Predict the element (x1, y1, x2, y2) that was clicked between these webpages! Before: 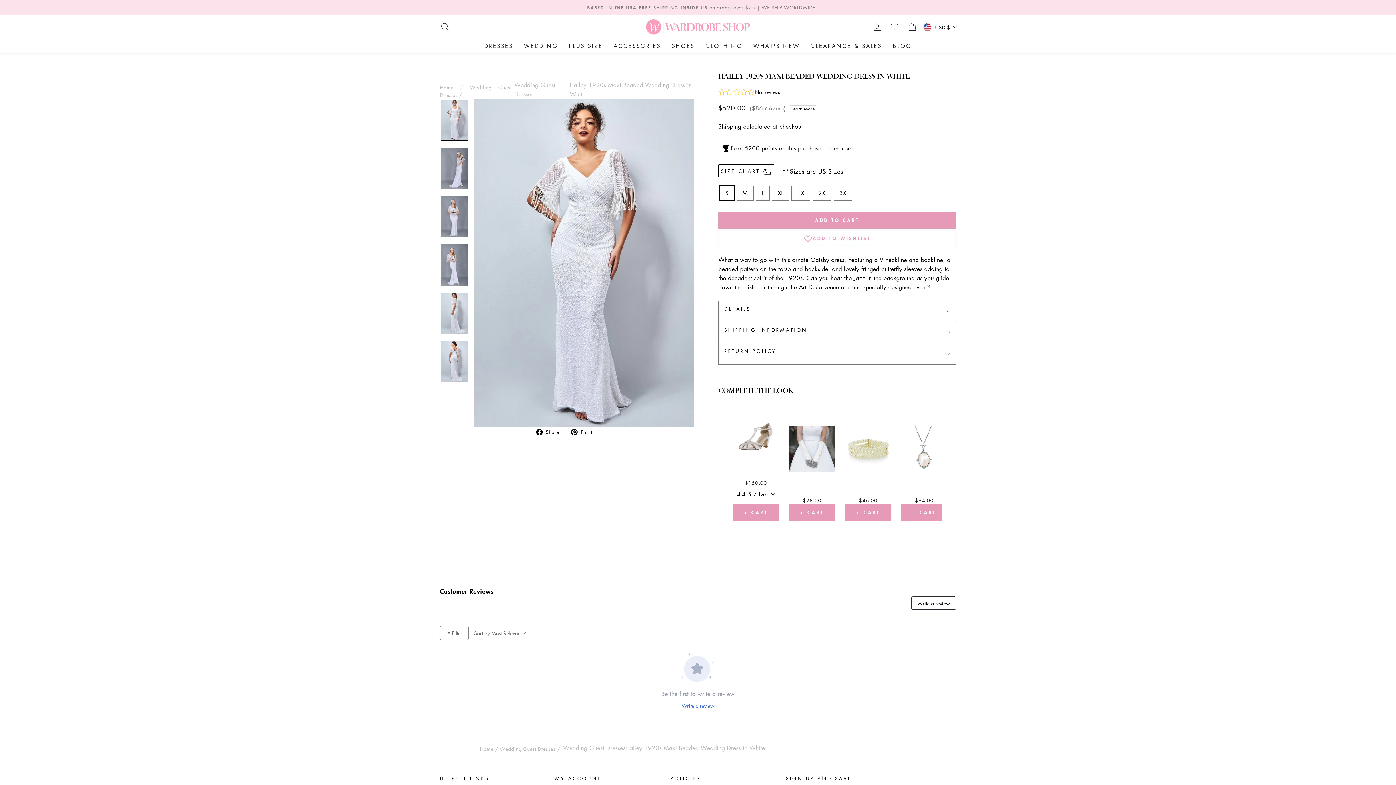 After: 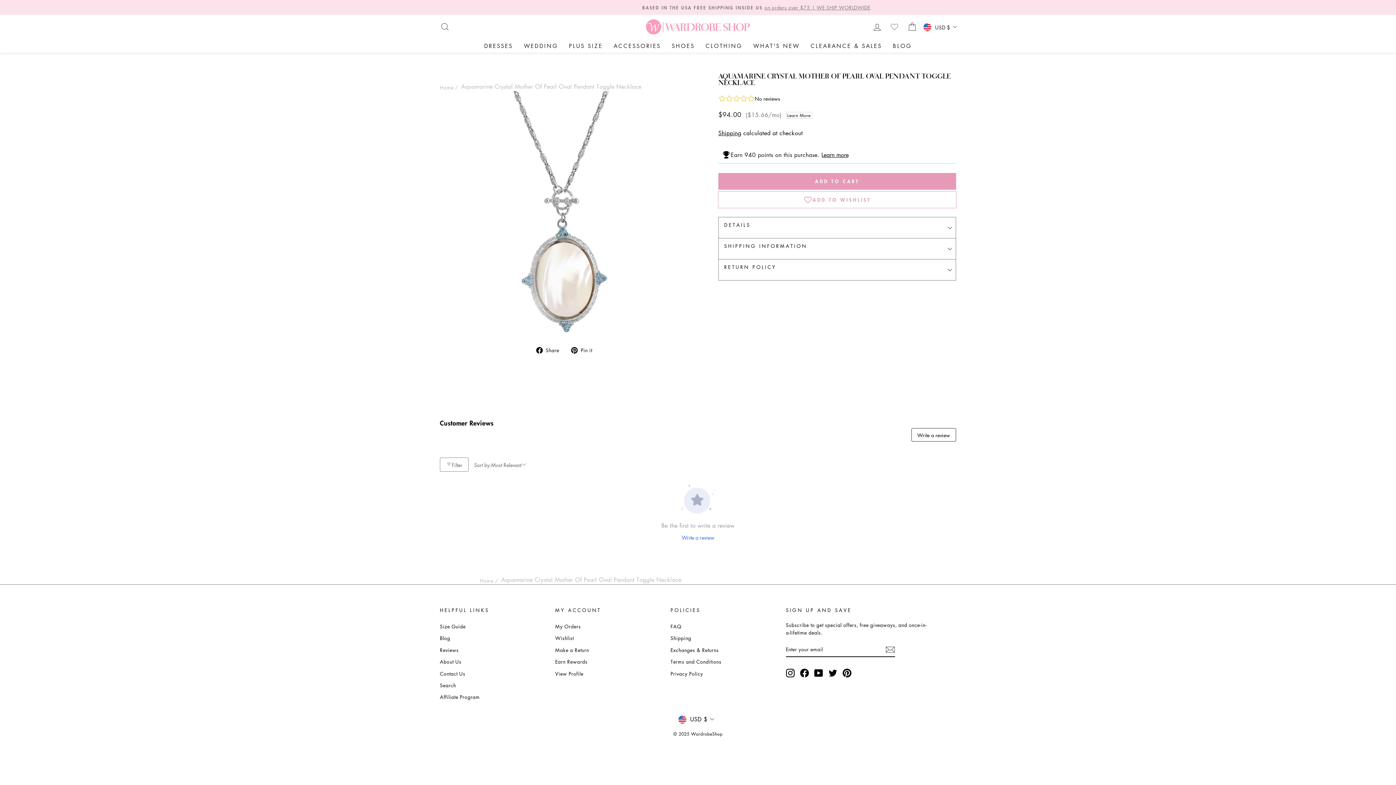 Action: label: $94.00 bbox: (901, 425, 947, 504)